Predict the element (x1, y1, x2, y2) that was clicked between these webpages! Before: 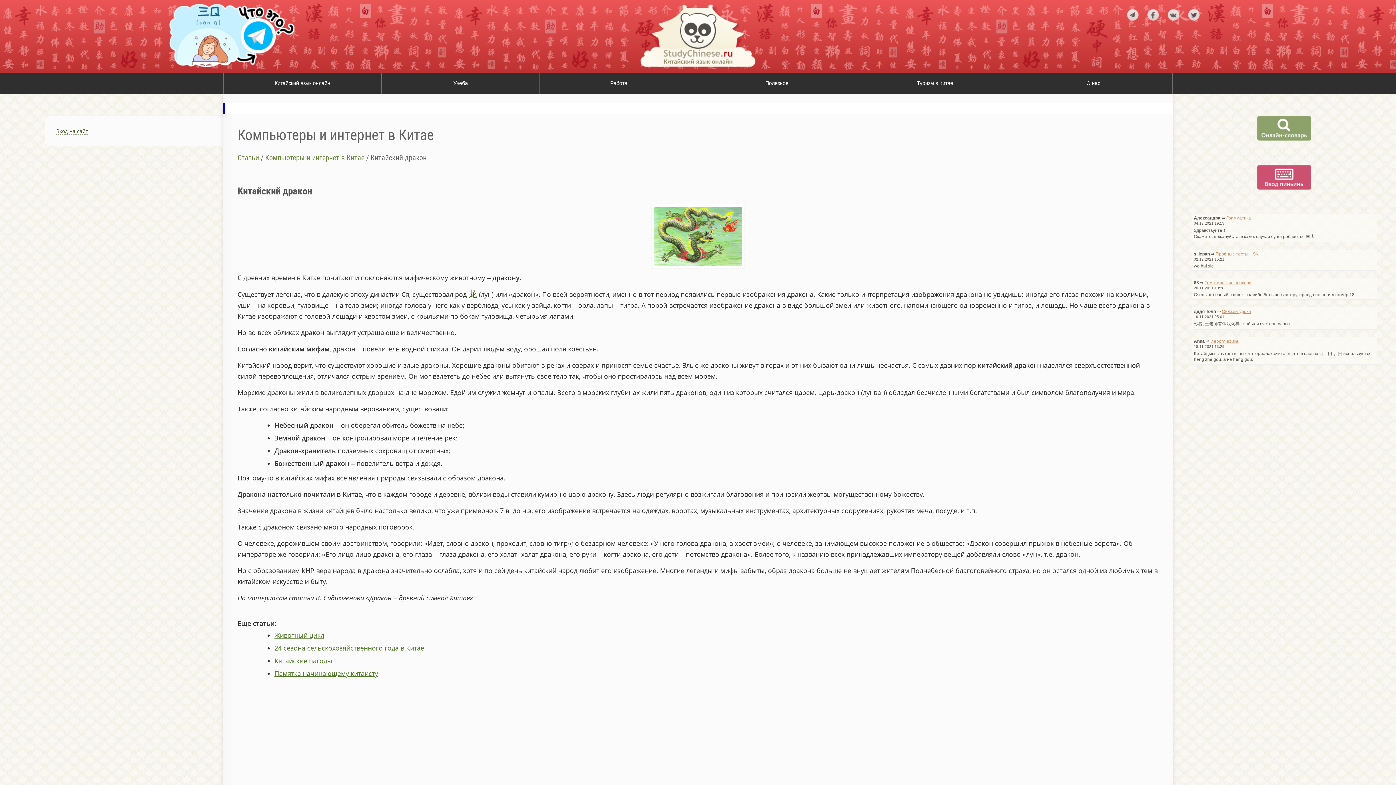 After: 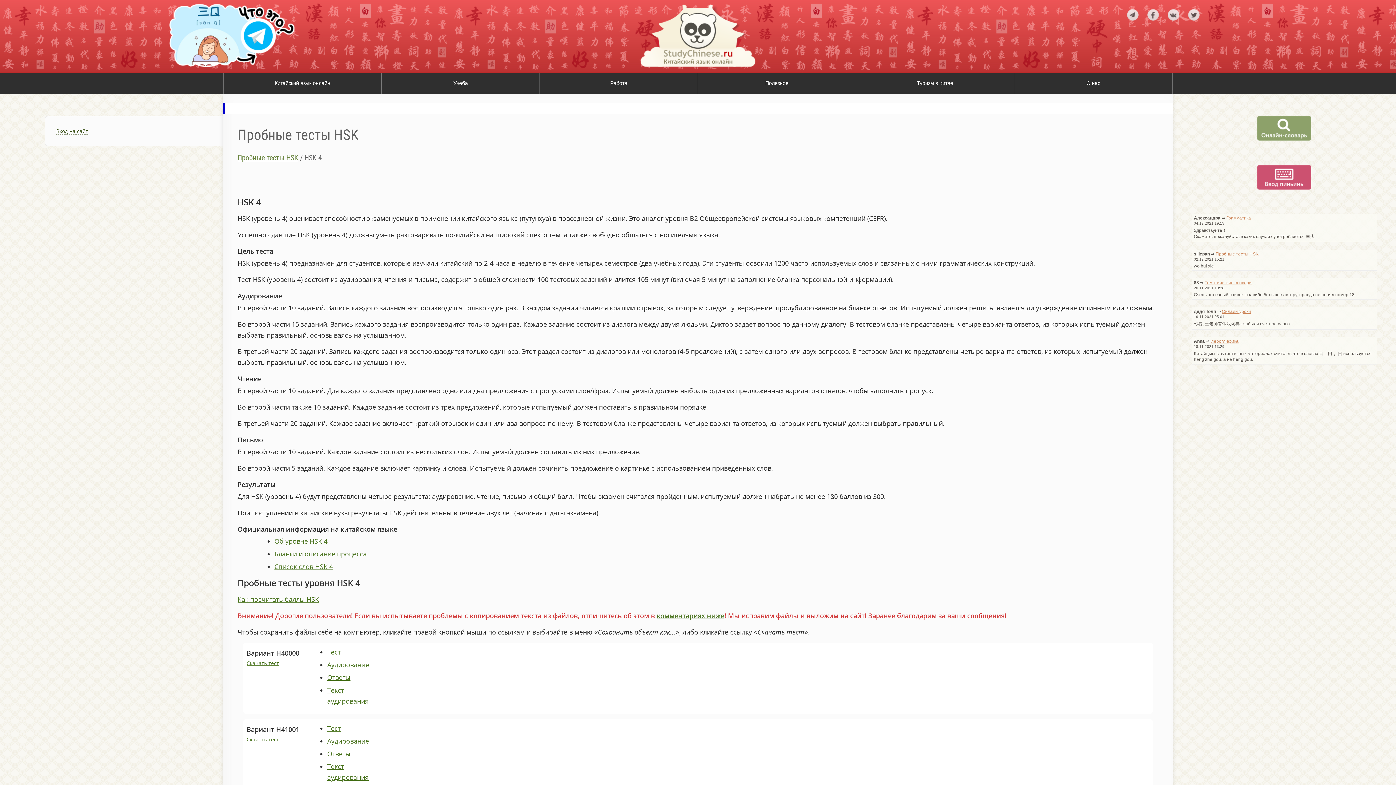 Action: label: Пробные тесты HSK bbox: (1215, 251, 1258, 256)